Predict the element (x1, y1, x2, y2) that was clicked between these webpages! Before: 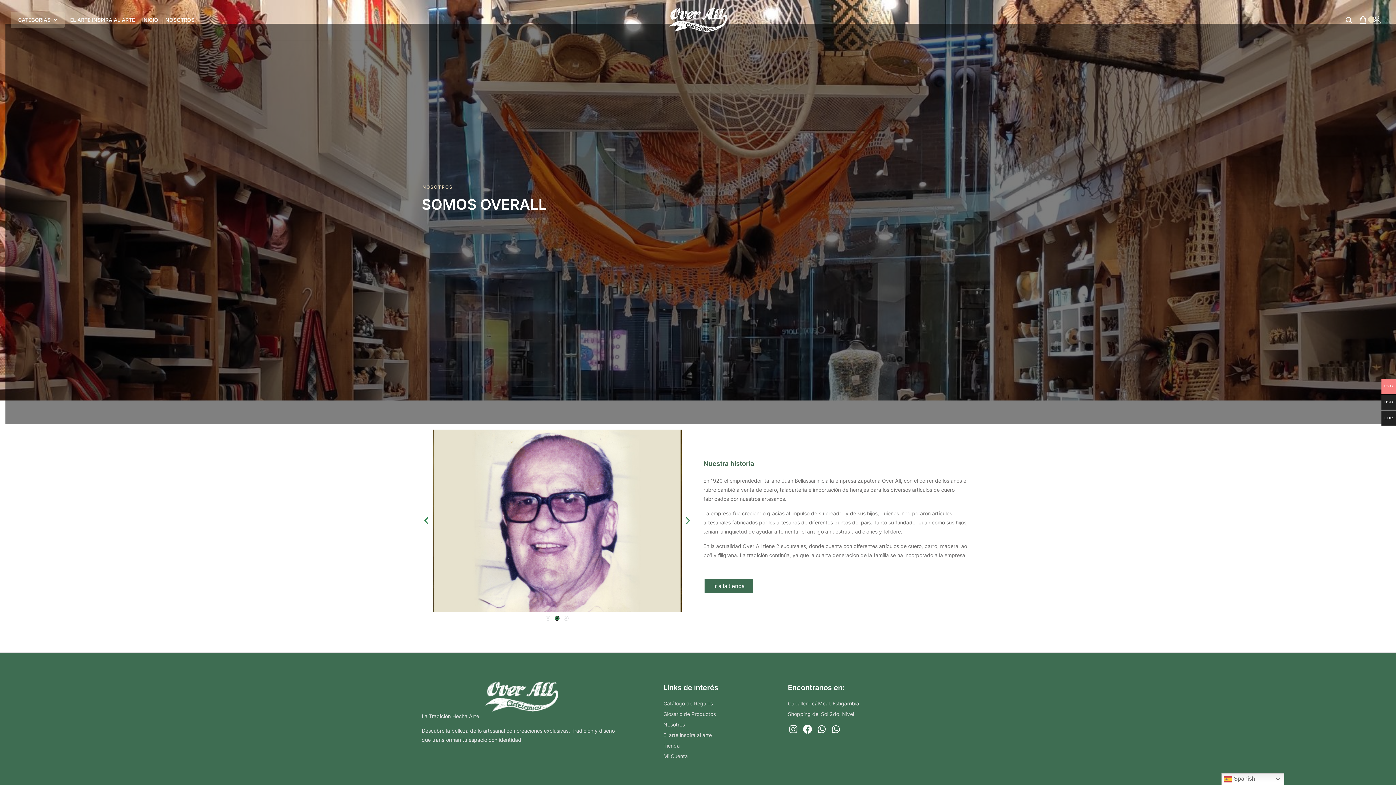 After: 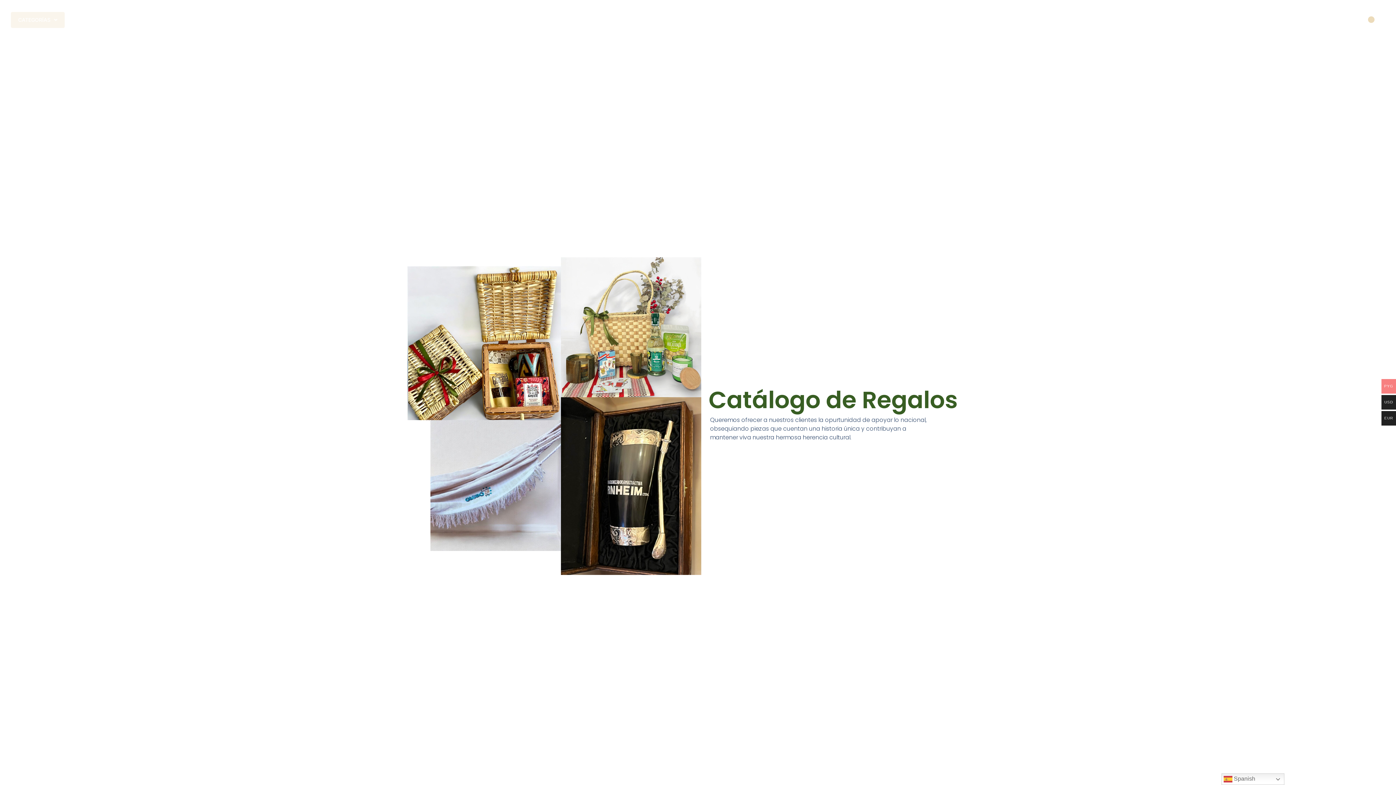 Action: label: Catálogo de Regalos bbox: (663, 699, 788, 708)